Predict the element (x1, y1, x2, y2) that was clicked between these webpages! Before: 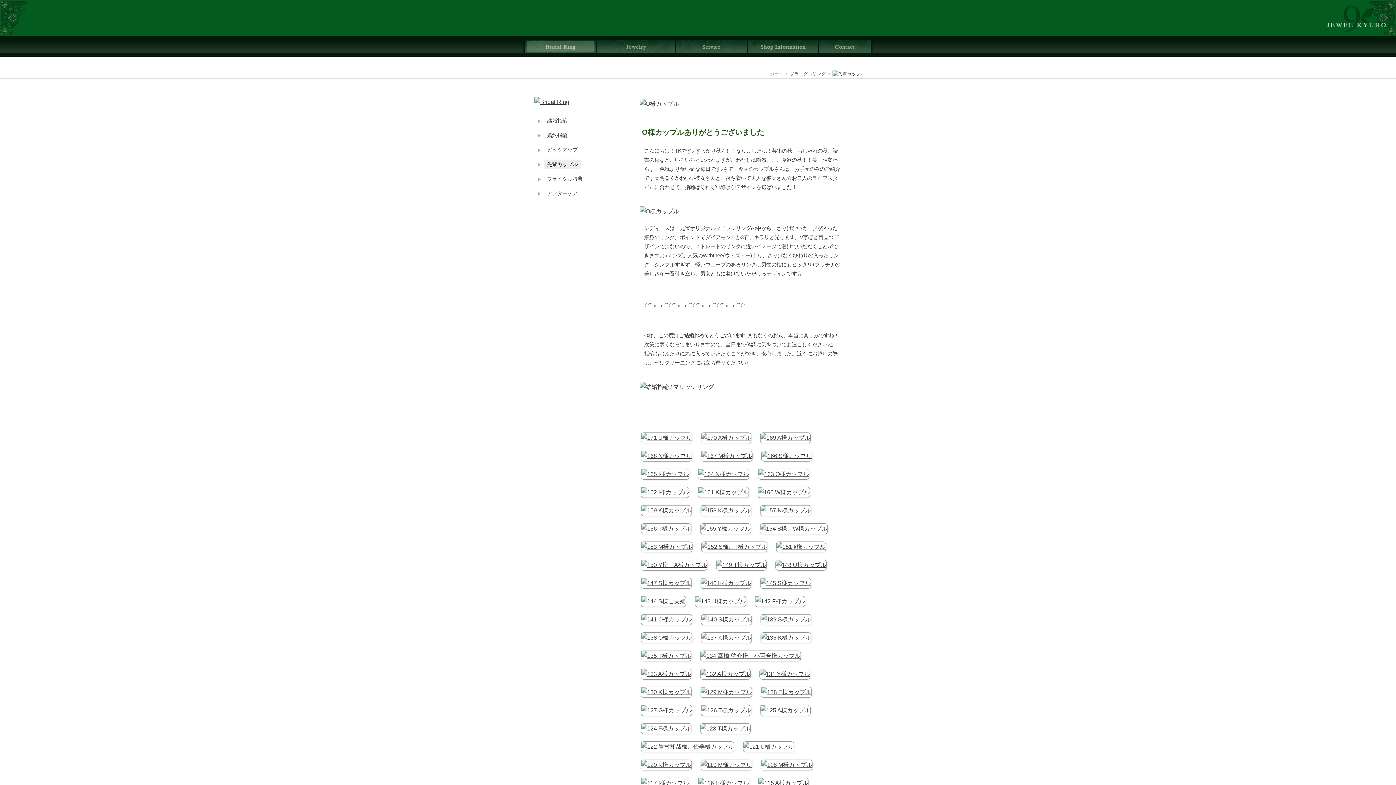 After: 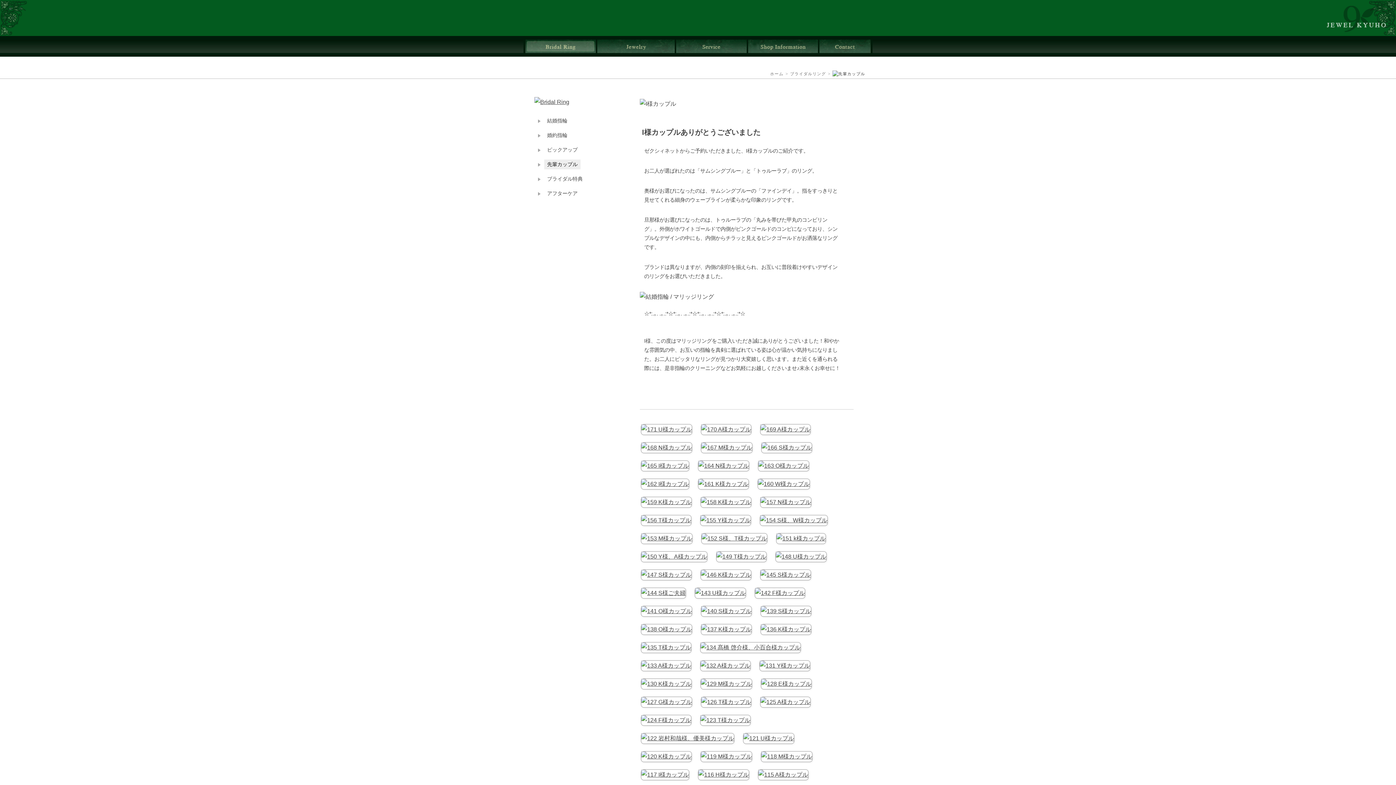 Action: bbox: (641, 489, 696, 495)